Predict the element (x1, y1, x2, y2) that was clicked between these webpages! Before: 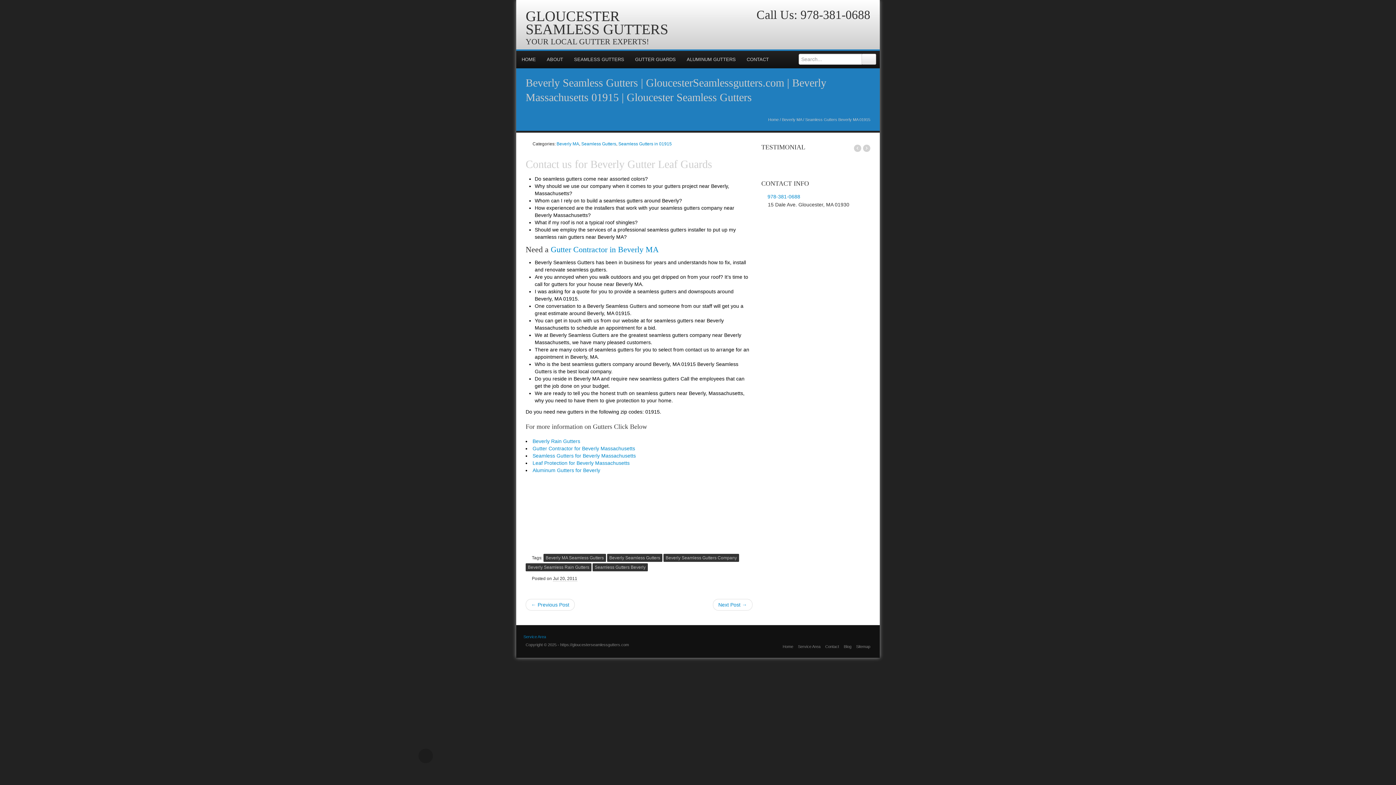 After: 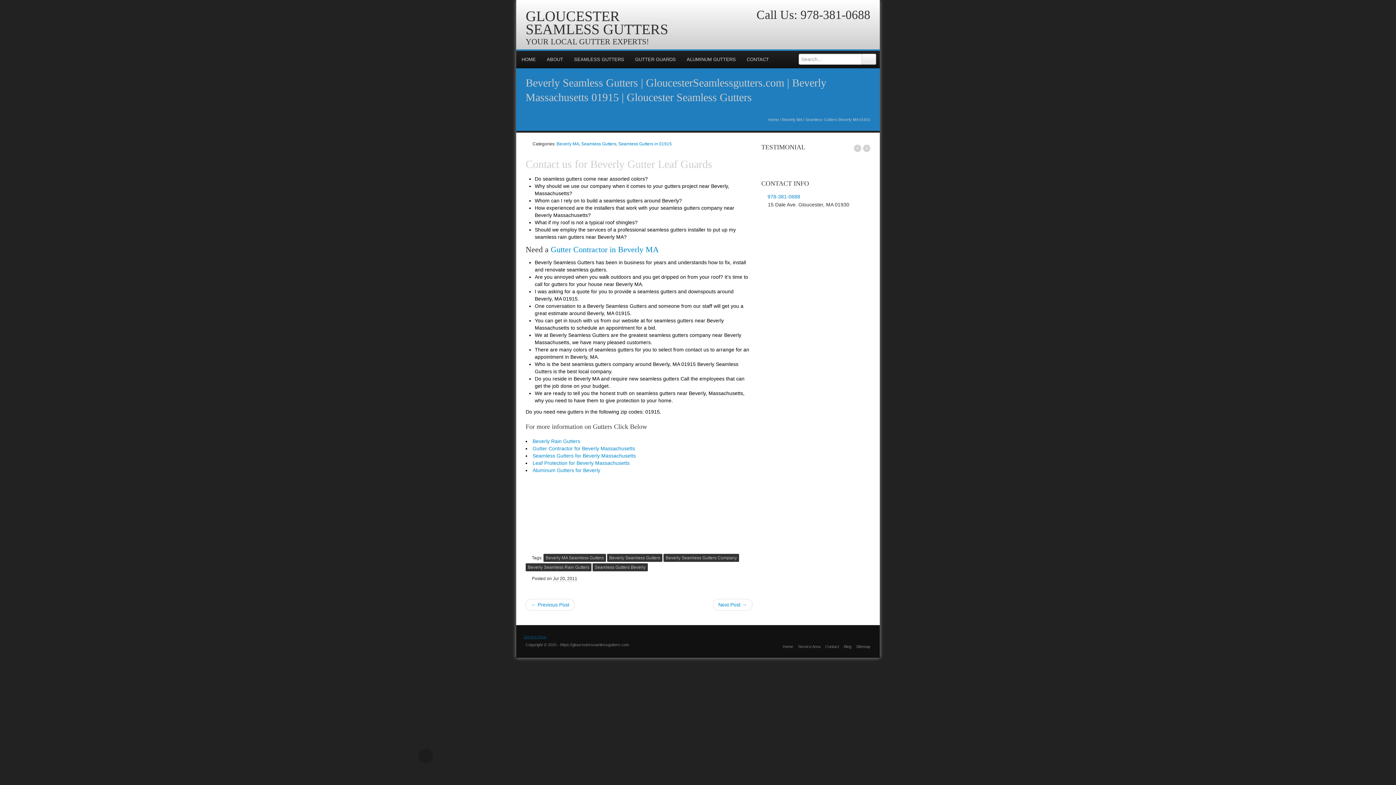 Action: label: Service Area bbox: (523, 634, 546, 639)